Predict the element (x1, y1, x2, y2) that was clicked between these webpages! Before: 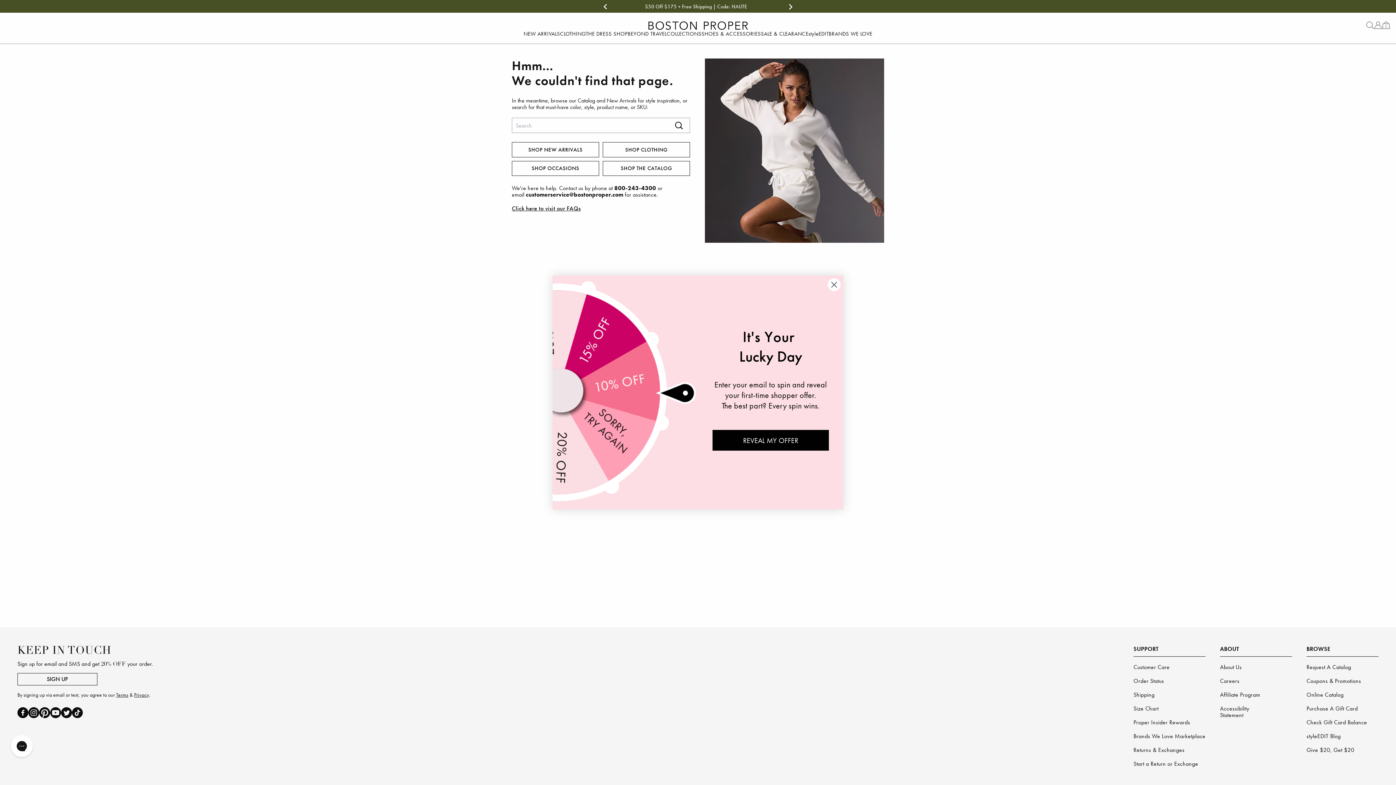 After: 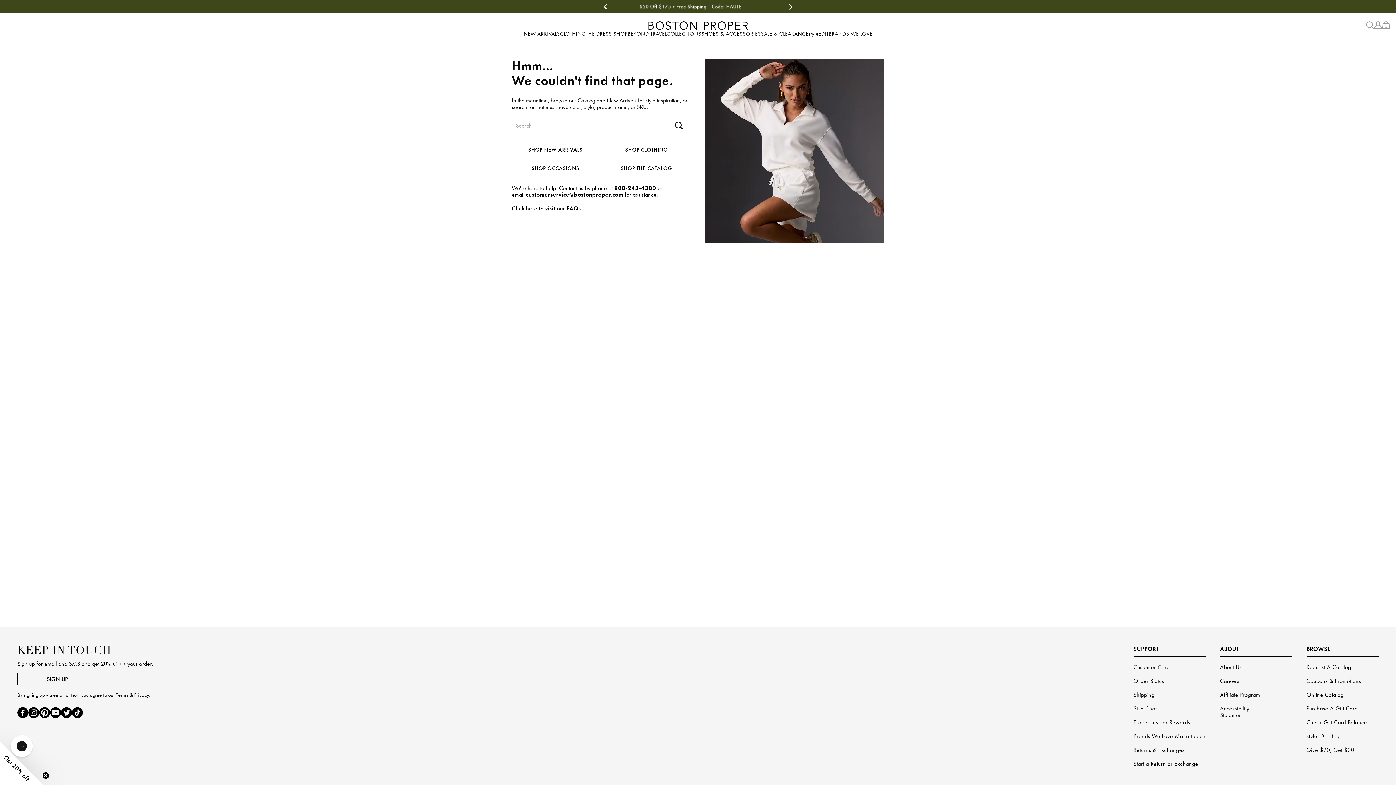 Action: bbox: (828, 278, 840, 291) label: Close dialog